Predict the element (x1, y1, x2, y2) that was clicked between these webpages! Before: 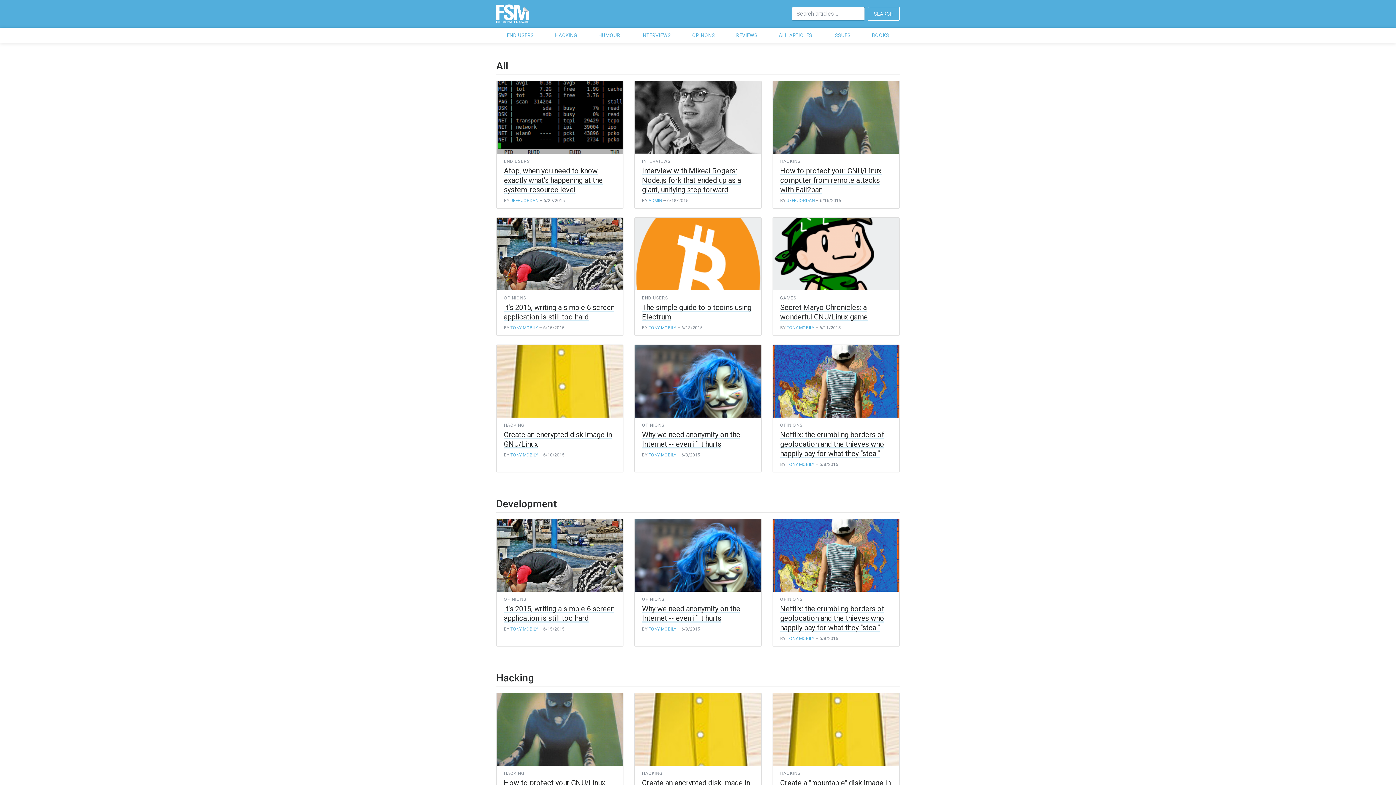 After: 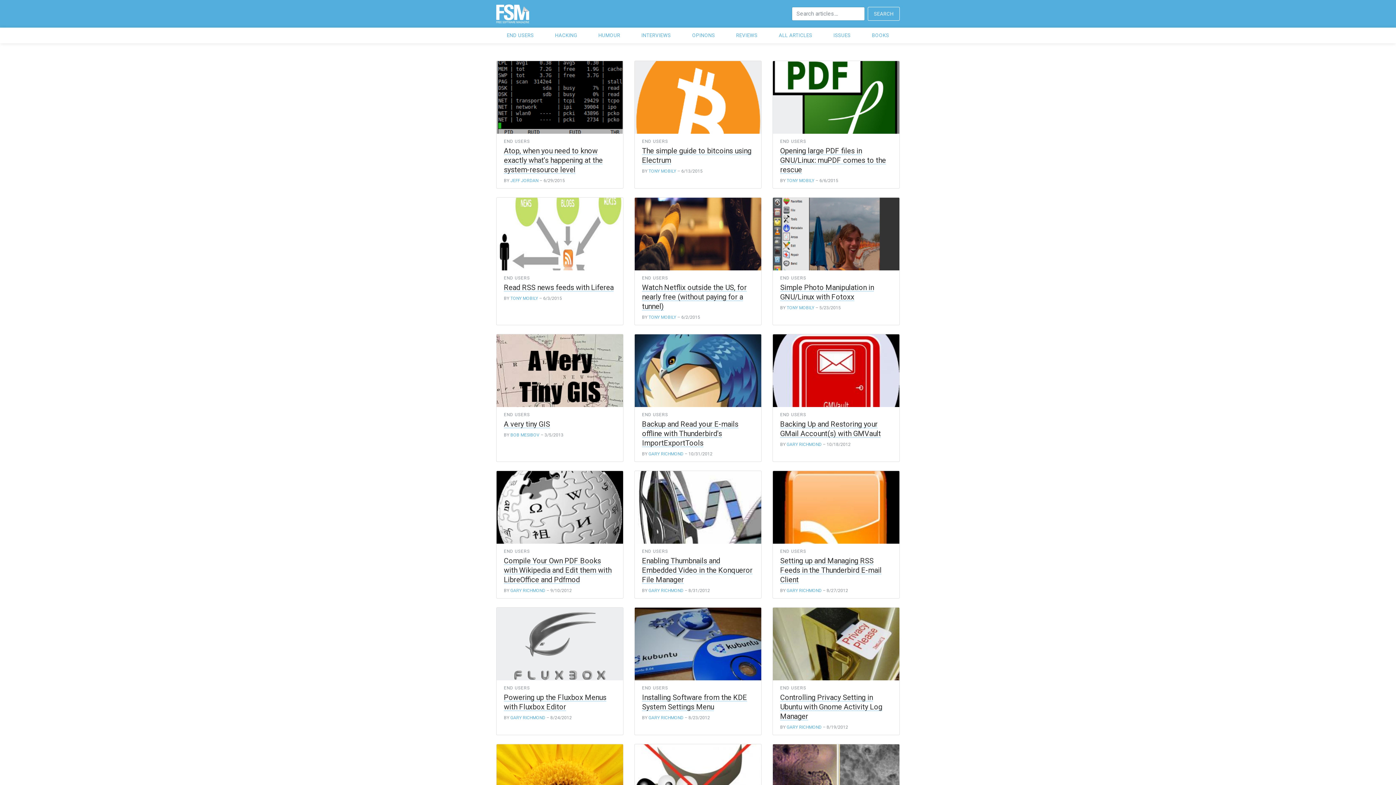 Action: bbox: (506, 30, 533, 40) label: END USERS